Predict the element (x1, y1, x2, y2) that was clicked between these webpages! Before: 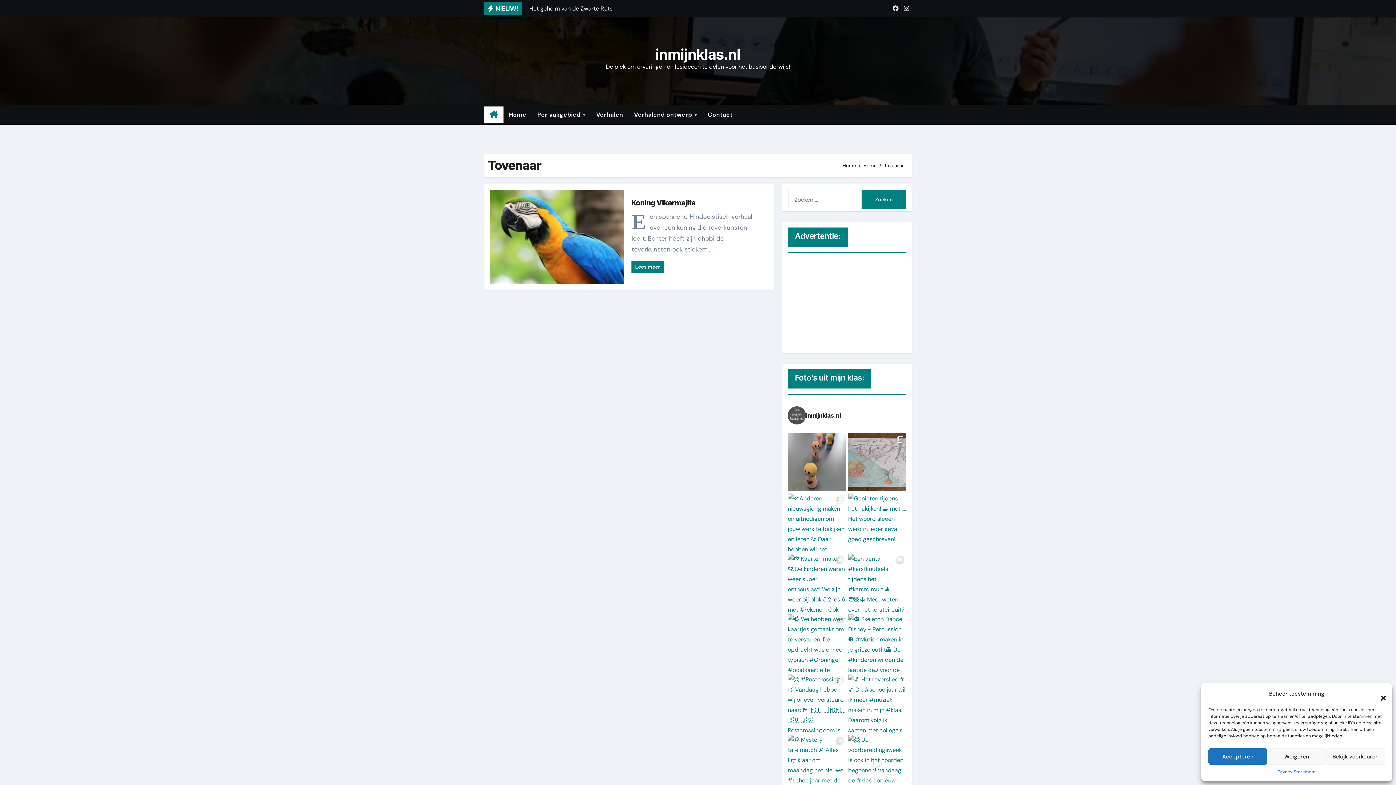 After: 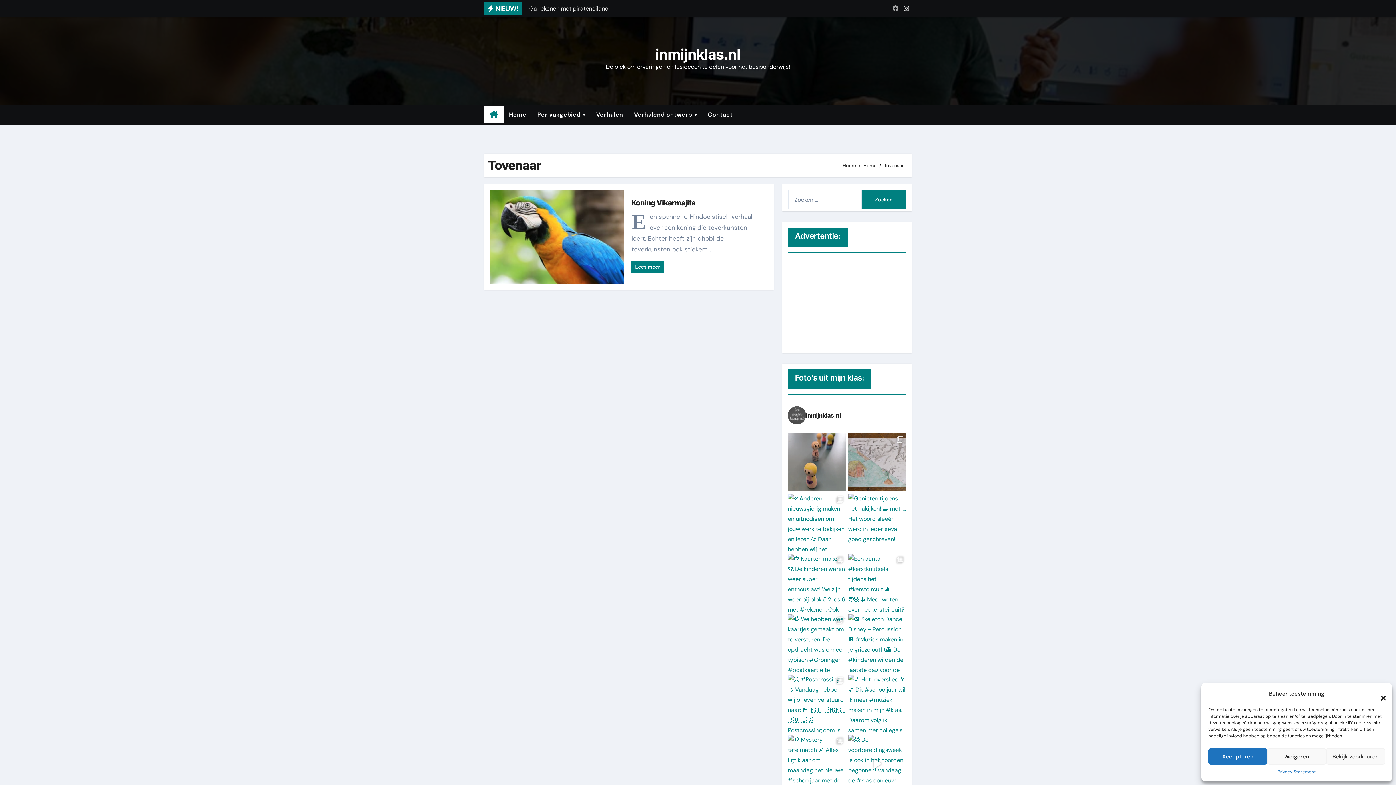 Action: bbox: (891, 3, 900, 13)